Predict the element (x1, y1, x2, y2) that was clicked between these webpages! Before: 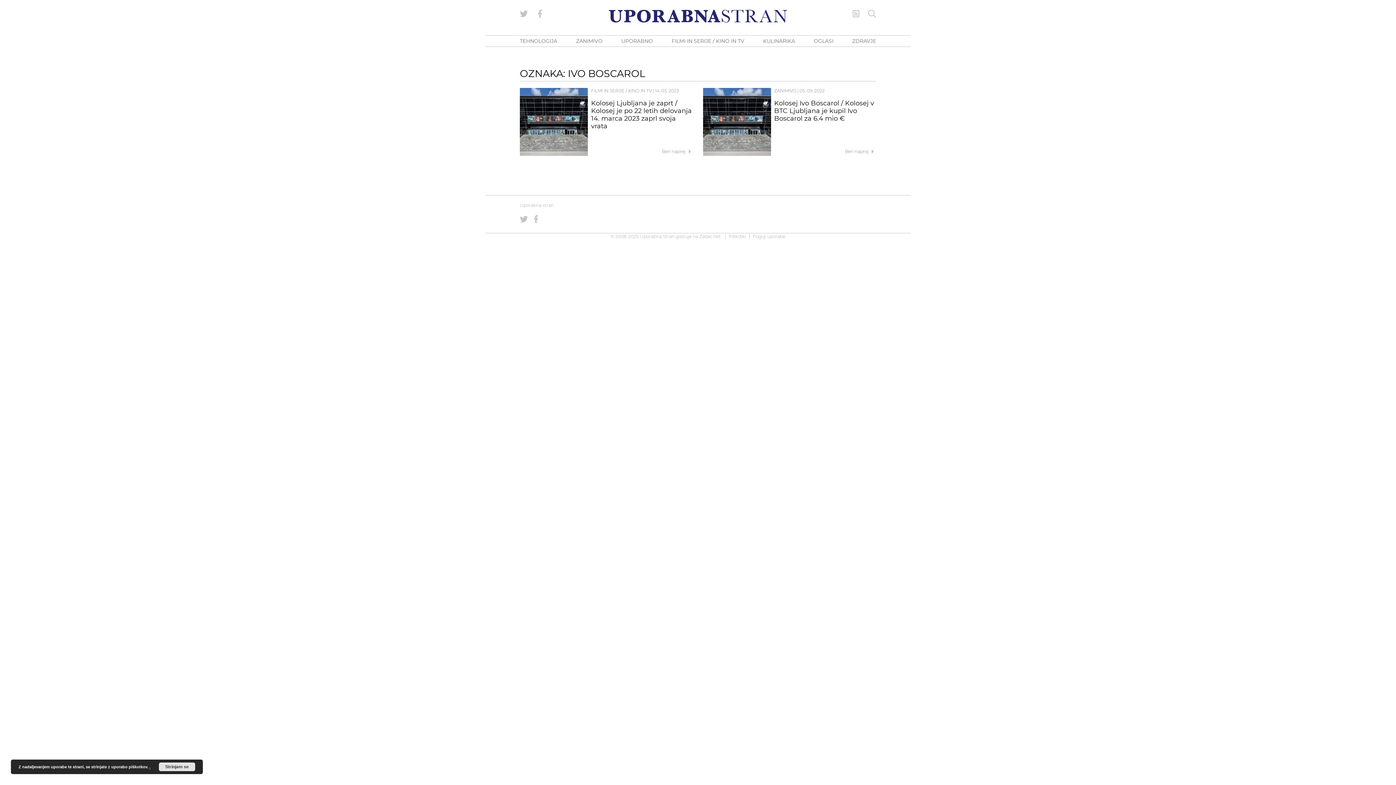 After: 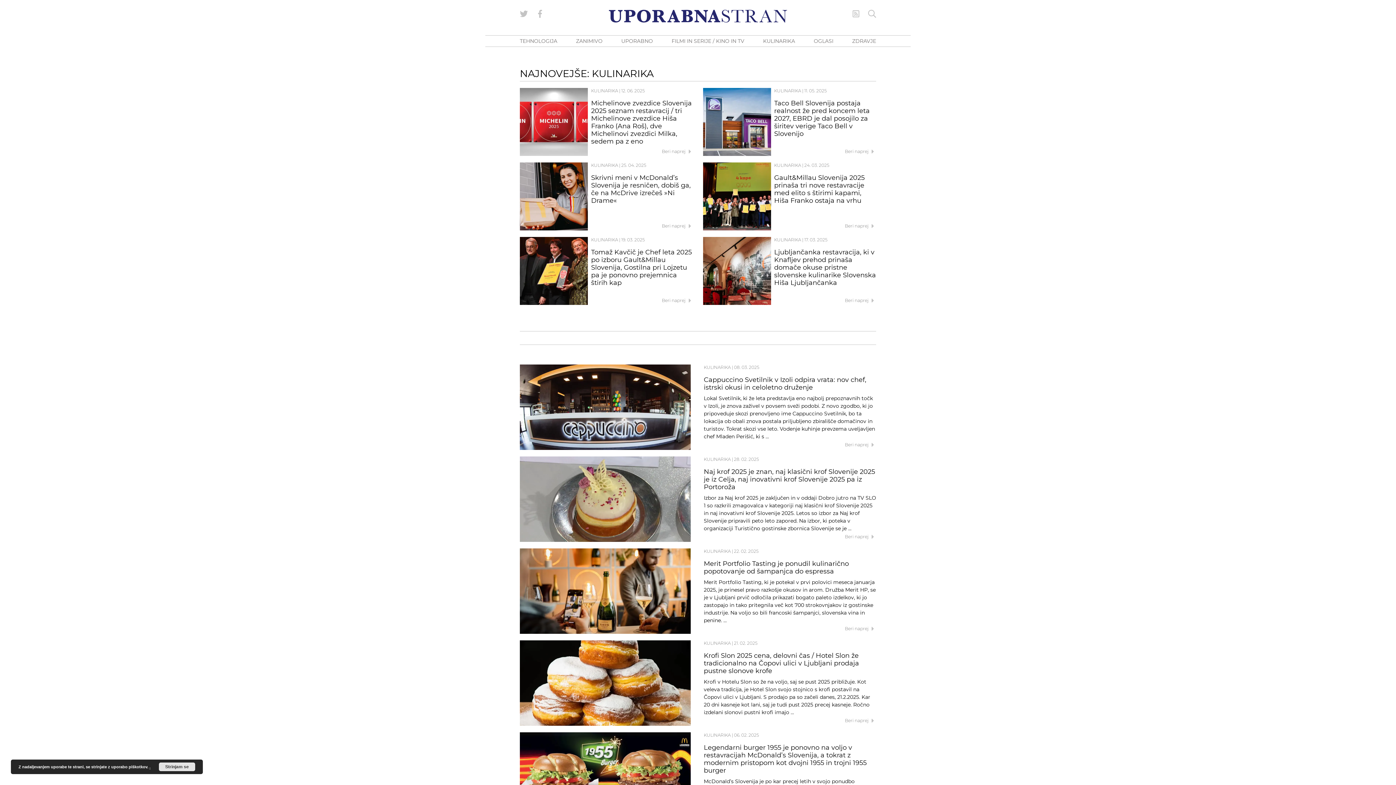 Action: bbox: (763, 37, 795, 44) label: KULINARIKA